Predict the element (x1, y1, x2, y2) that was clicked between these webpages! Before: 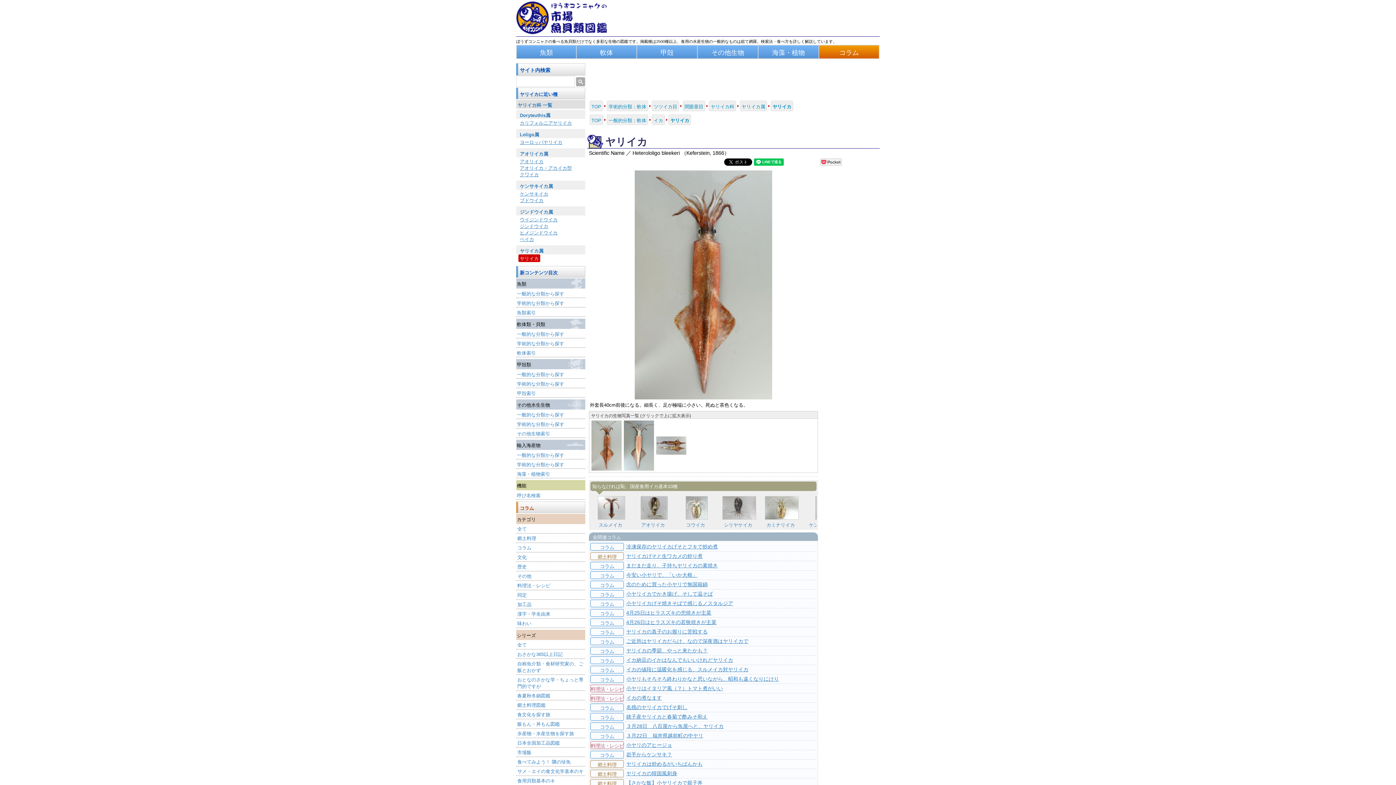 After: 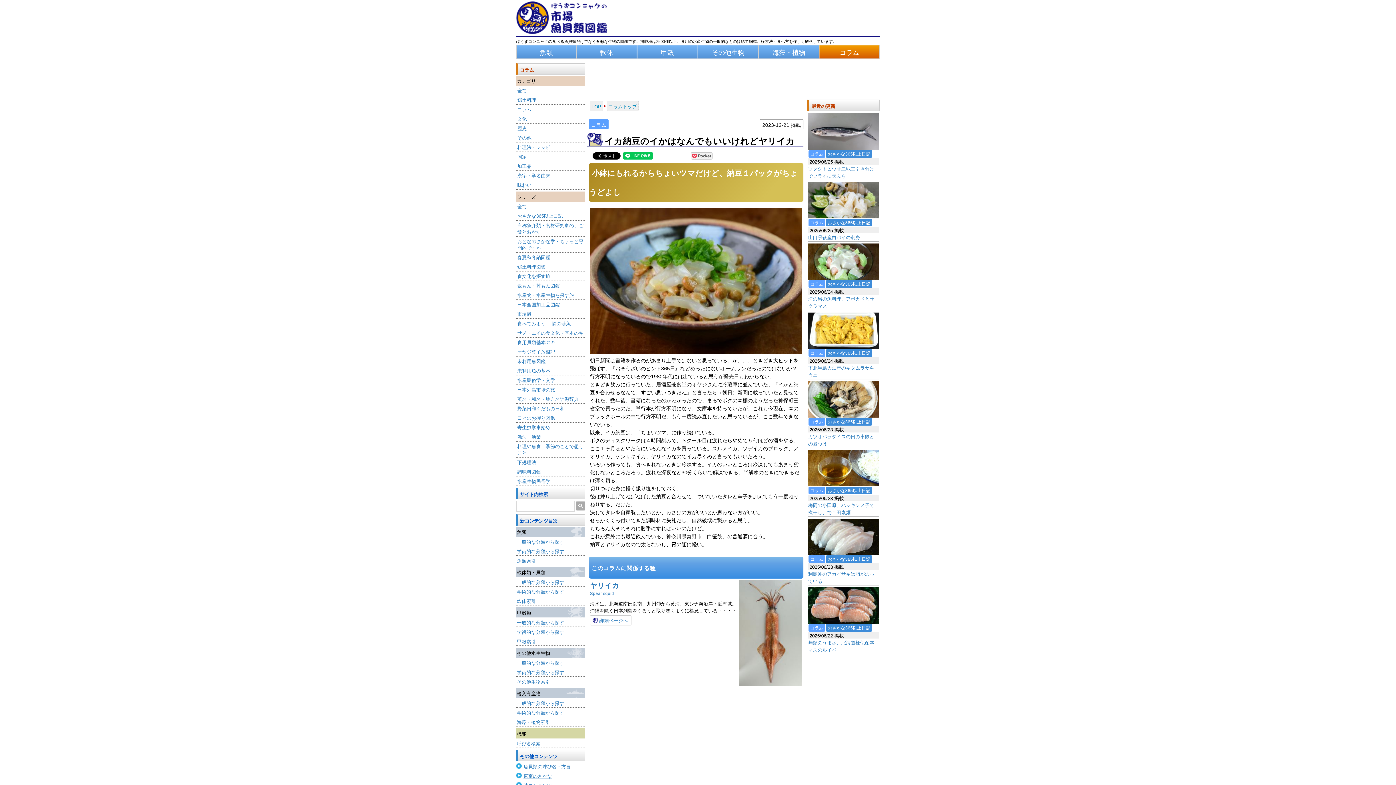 Action: bbox: (626, 657, 733, 663) label: イカ納豆のイかはなんでもいいけれどヤリイカ